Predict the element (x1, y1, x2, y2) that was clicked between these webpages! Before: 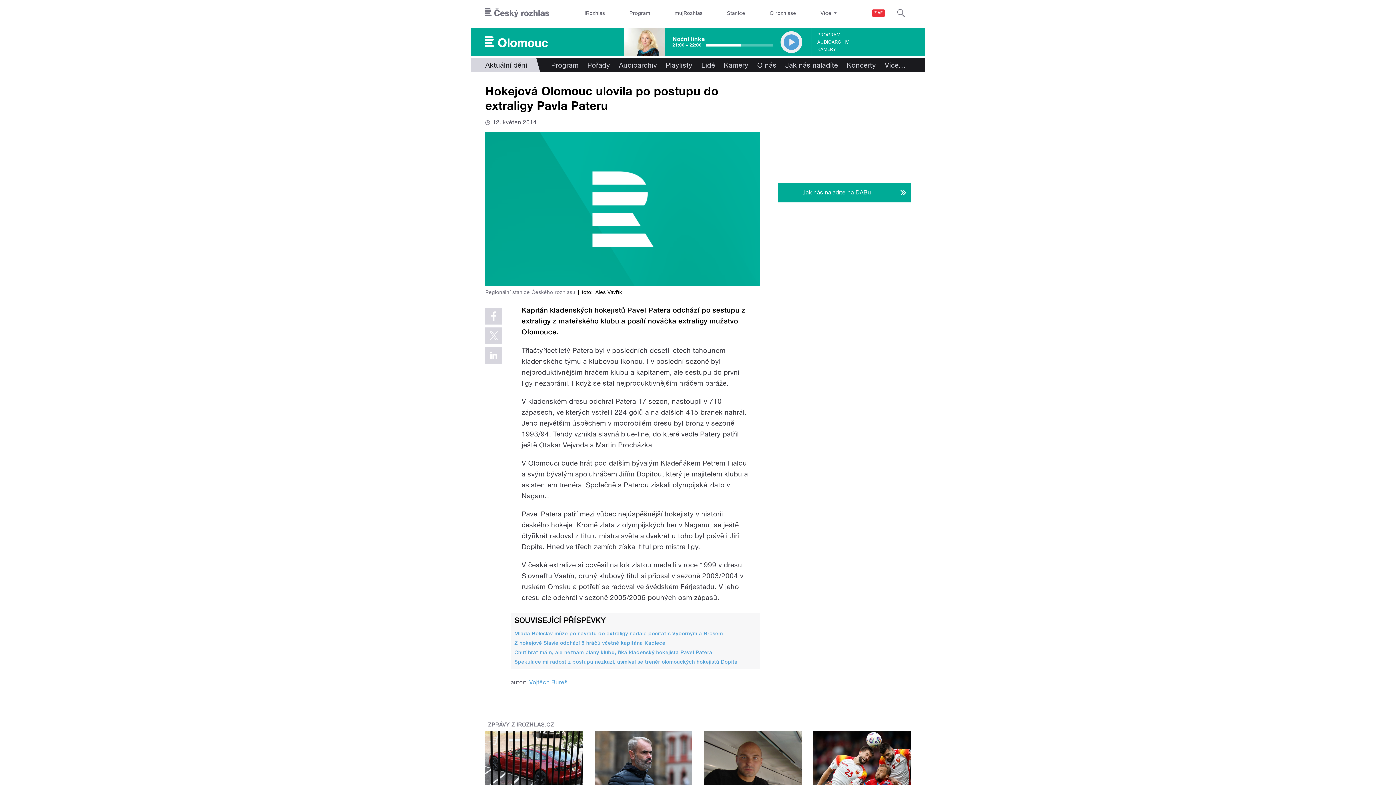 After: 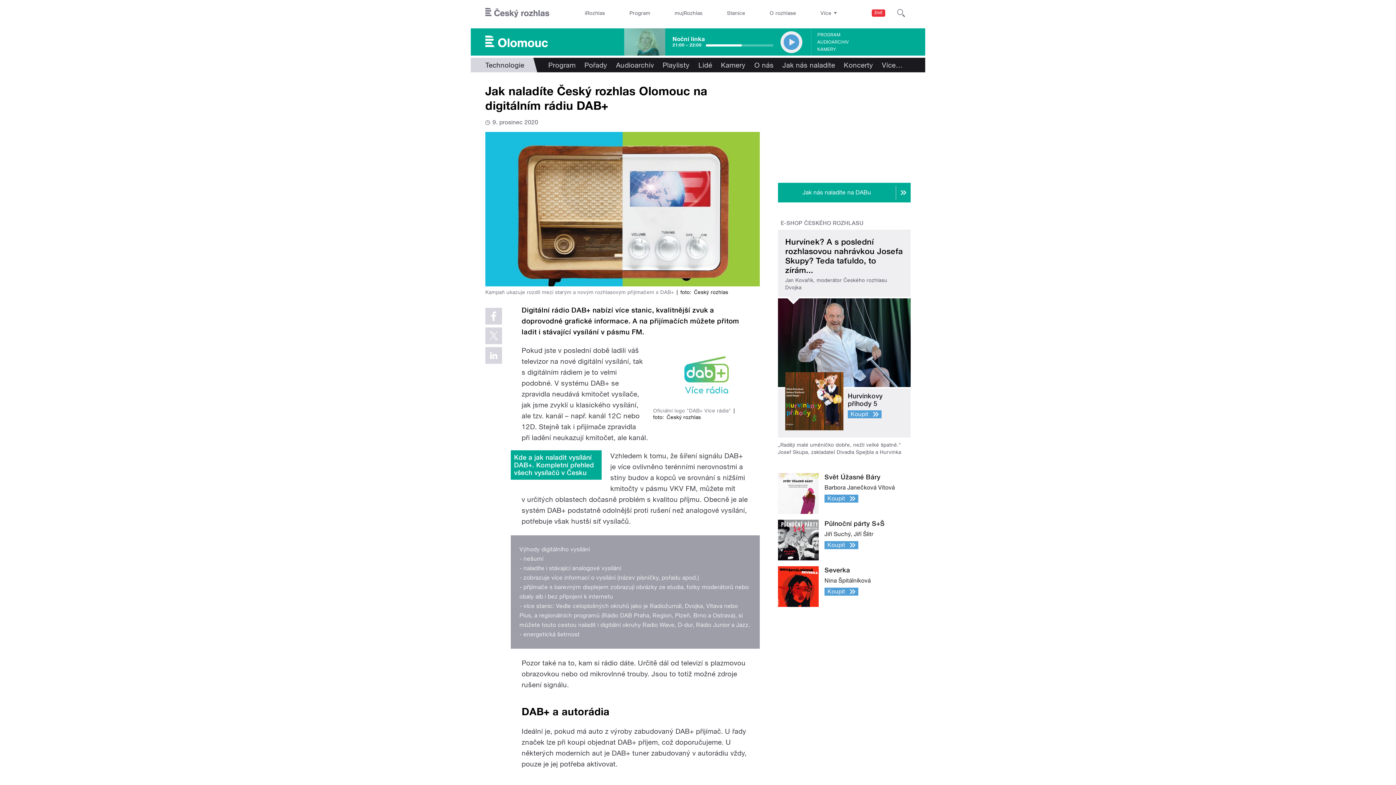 Action: label: Jak nás naladíte na DABu bbox: (778, 182, 910, 202)